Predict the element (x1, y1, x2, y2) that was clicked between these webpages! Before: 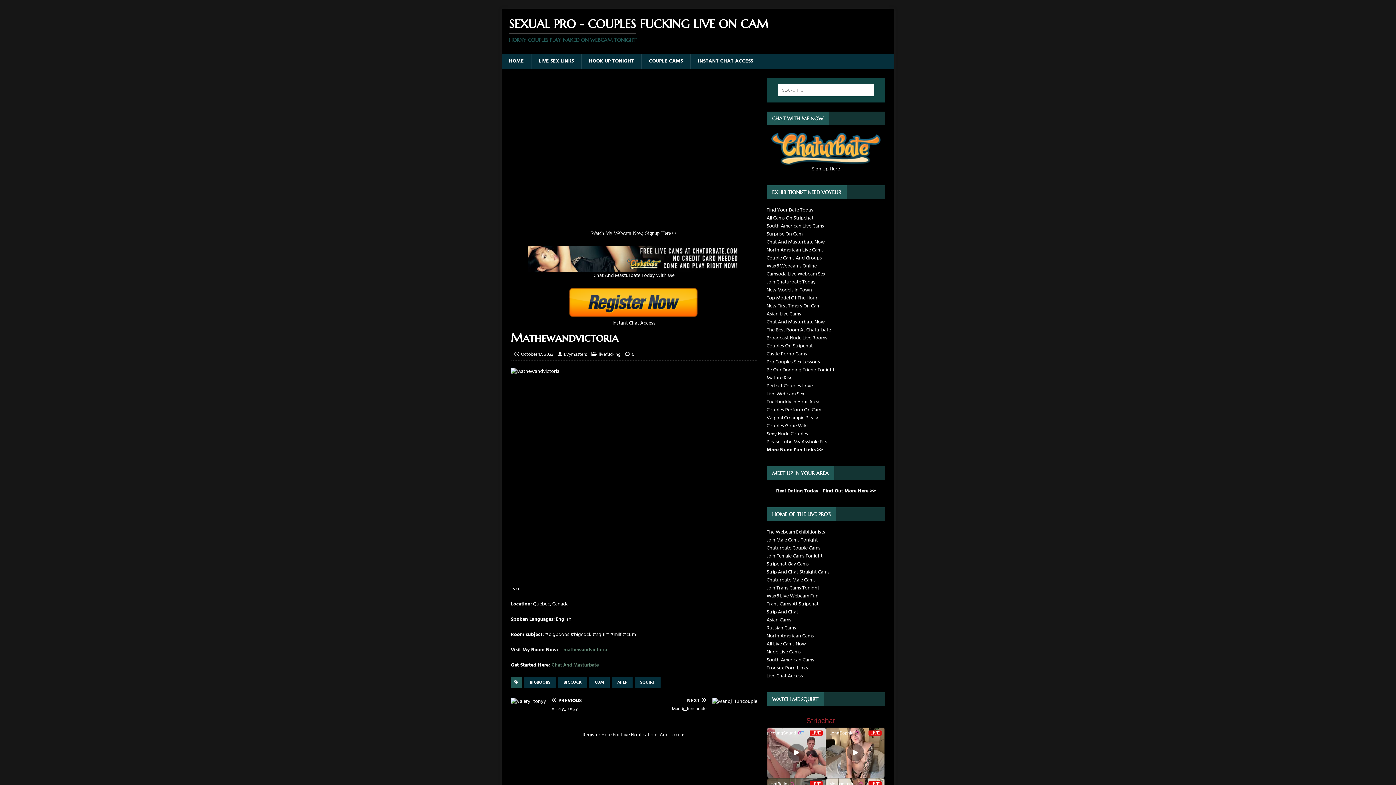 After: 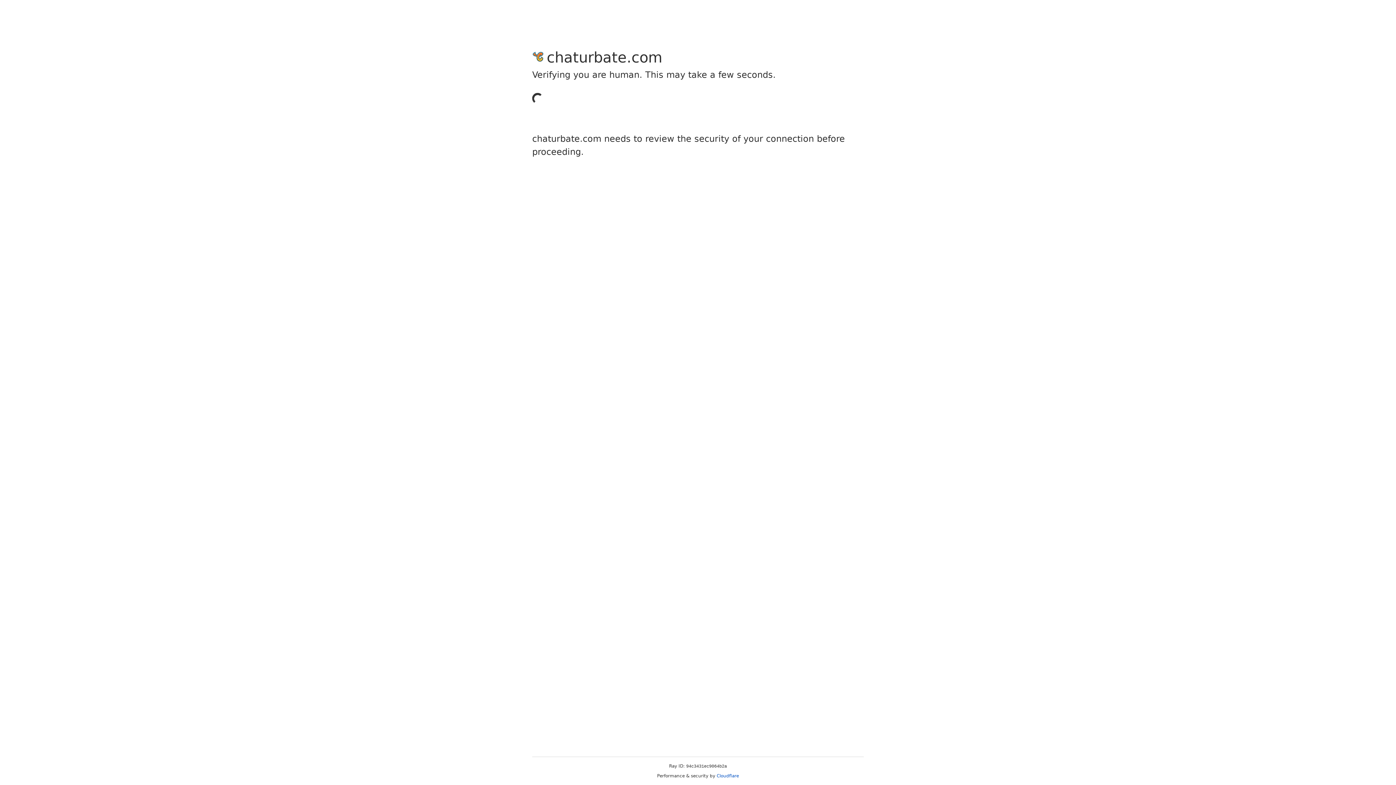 Action: label: Join Female Cams Tonight bbox: (766, 552, 822, 560)